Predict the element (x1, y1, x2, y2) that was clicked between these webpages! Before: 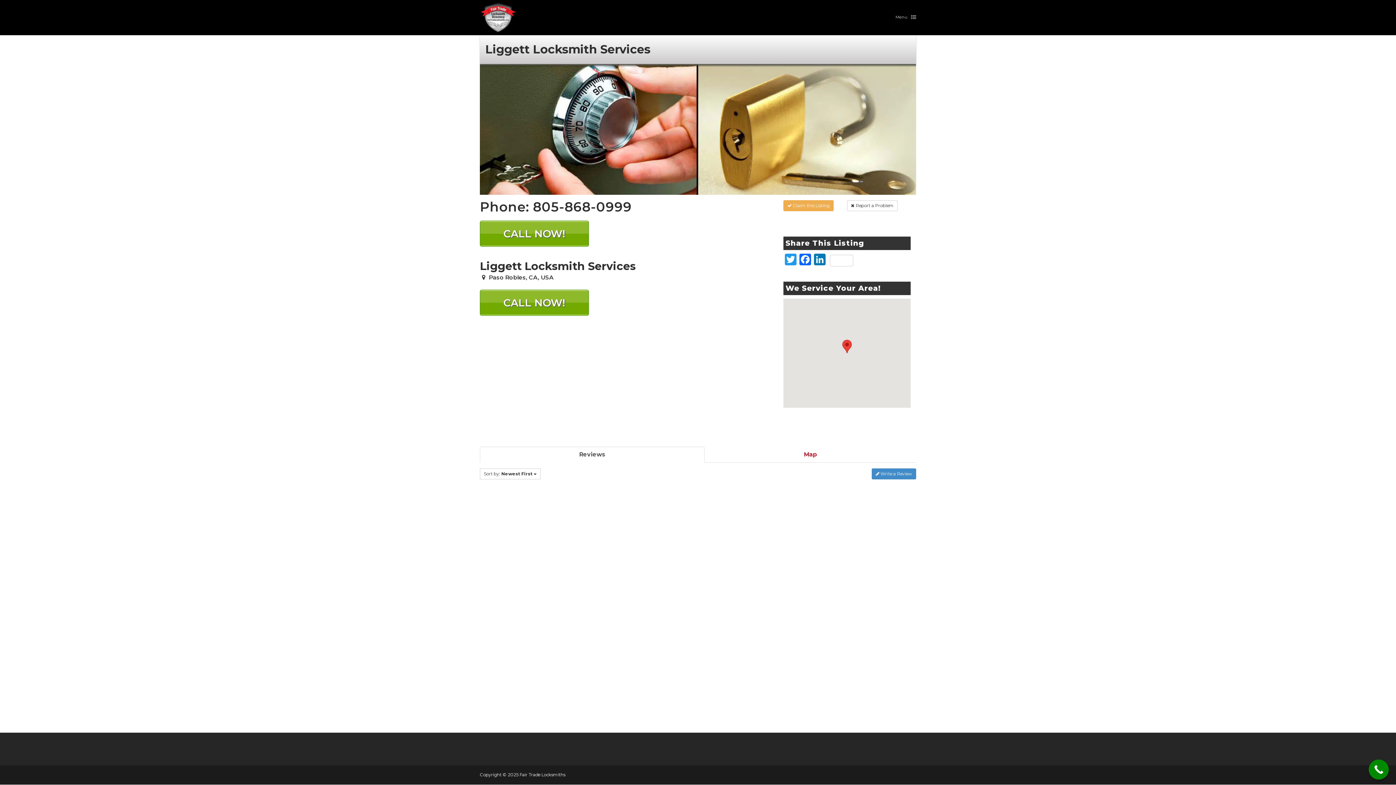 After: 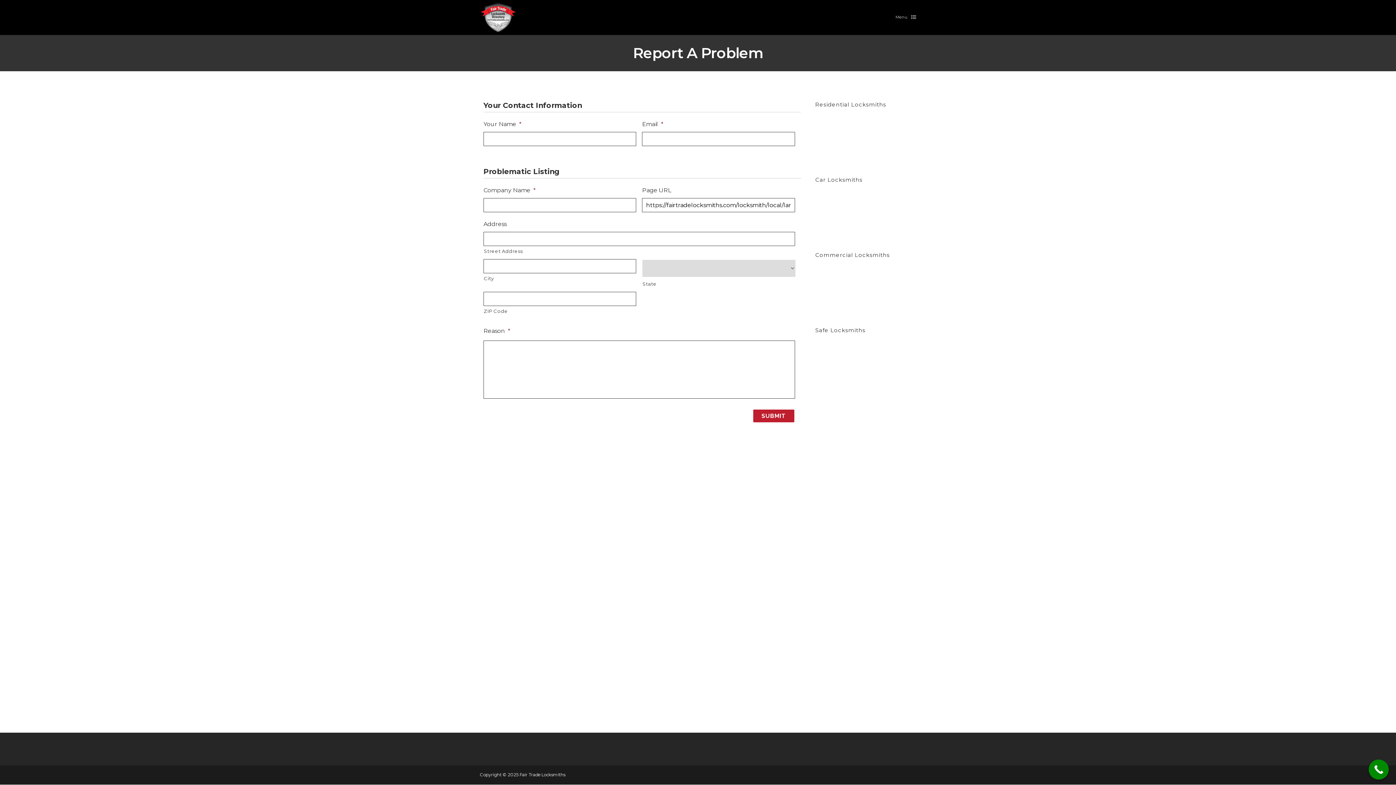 Action: label: Report a Problem bbox: (847, 200, 897, 211)